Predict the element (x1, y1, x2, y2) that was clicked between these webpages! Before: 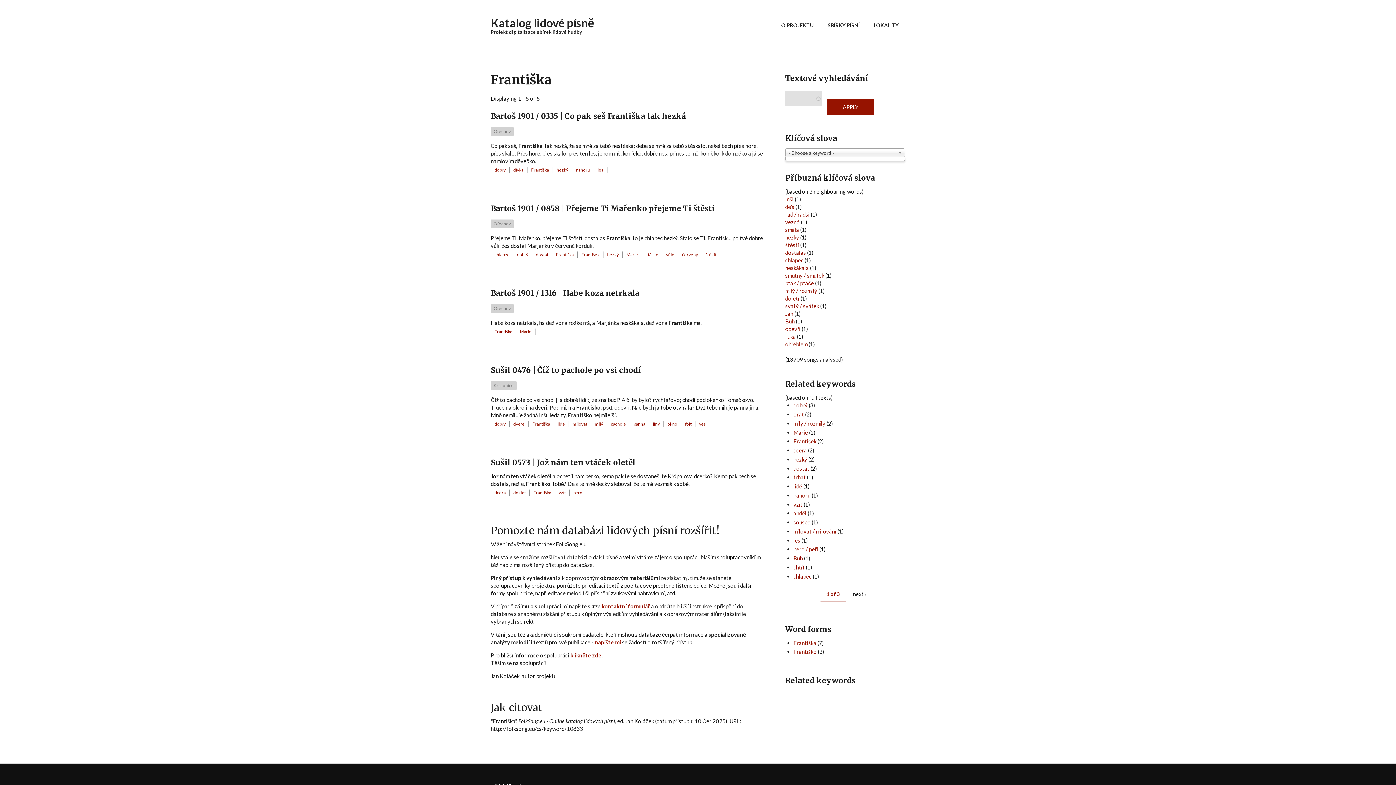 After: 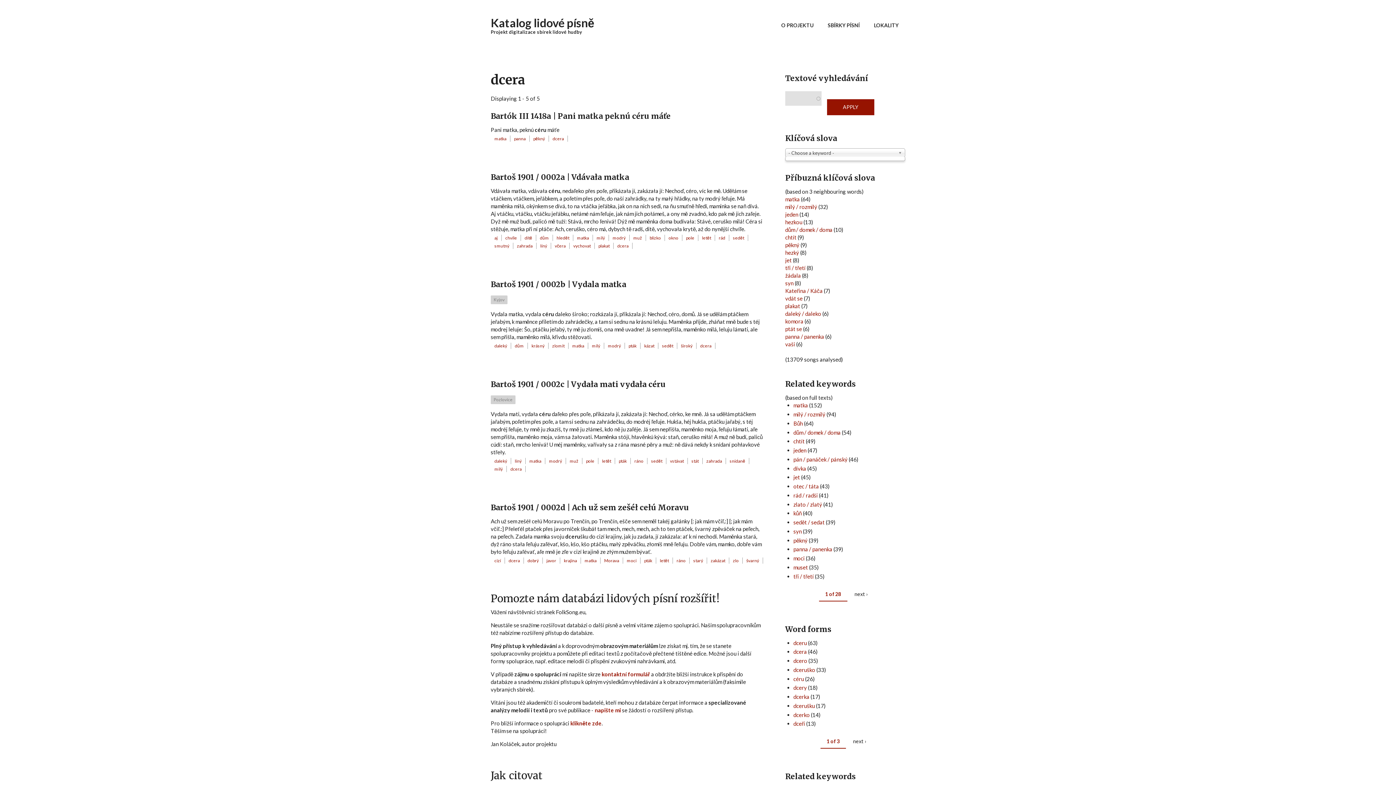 Action: bbox: (494, 490, 505, 495) label: dcera